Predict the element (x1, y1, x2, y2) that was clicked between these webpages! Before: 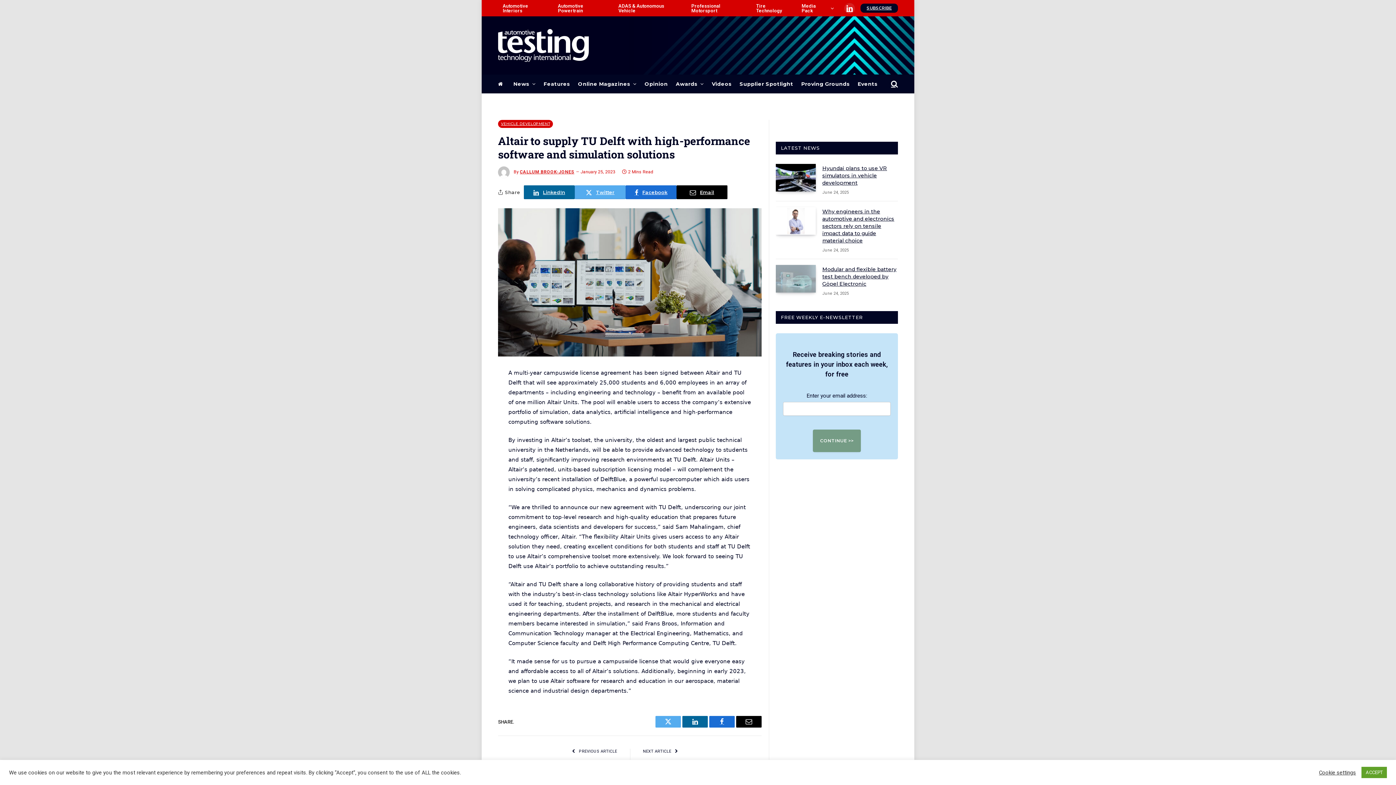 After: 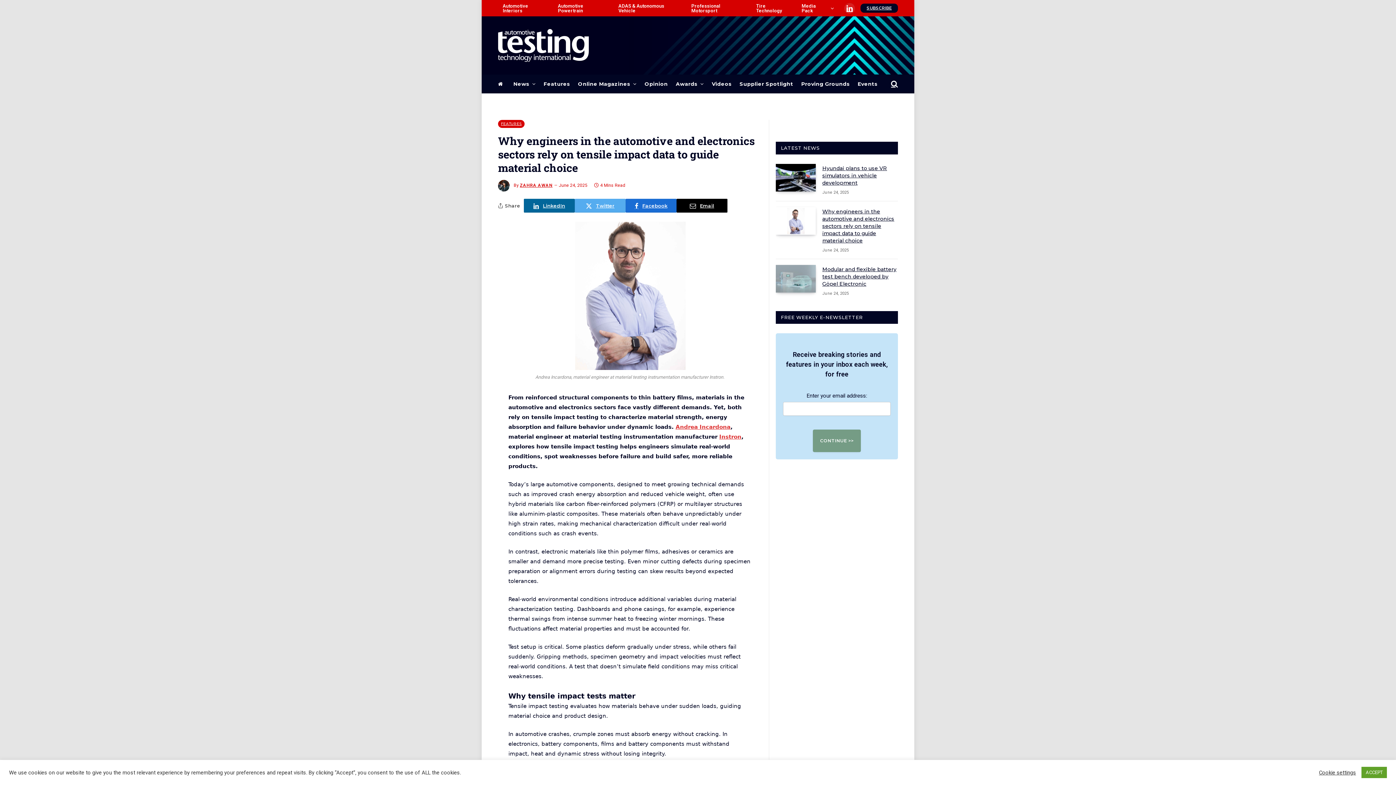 Action: label: Why engineers in the automotive and electronics sectors rely on tensile impact data to guide material choice bbox: (822, 208, 898, 244)